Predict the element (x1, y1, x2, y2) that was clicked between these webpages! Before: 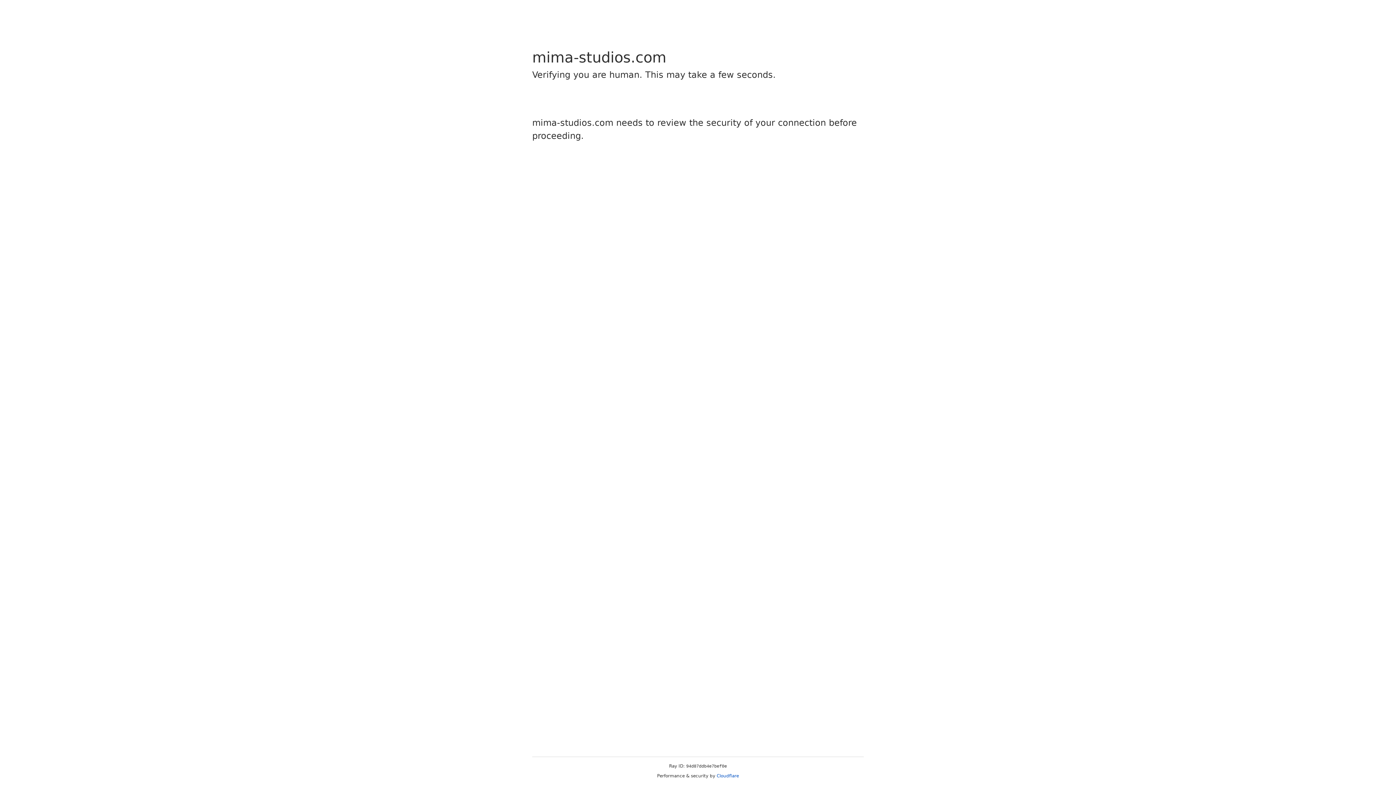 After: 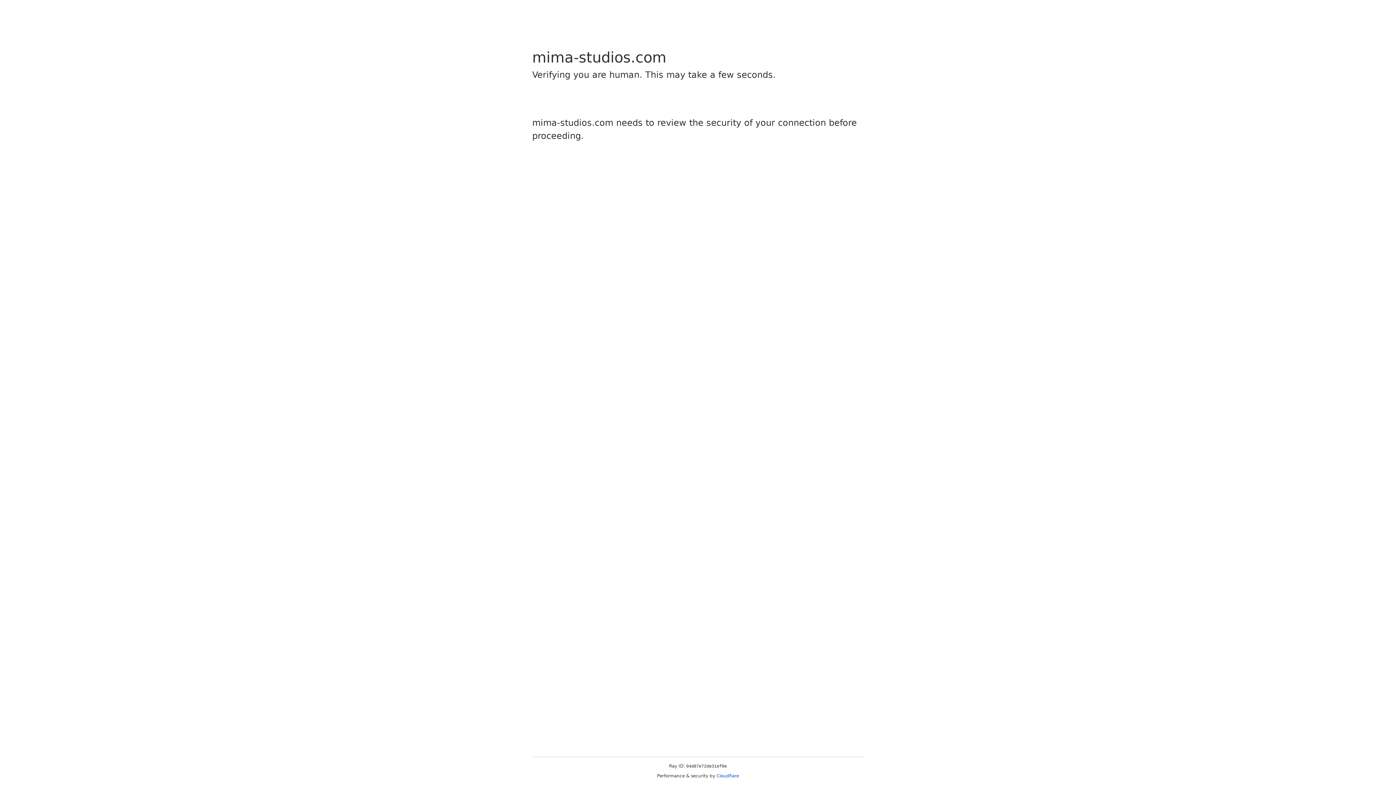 Action: bbox: (716, 773, 739, 778) label: Cloudflare